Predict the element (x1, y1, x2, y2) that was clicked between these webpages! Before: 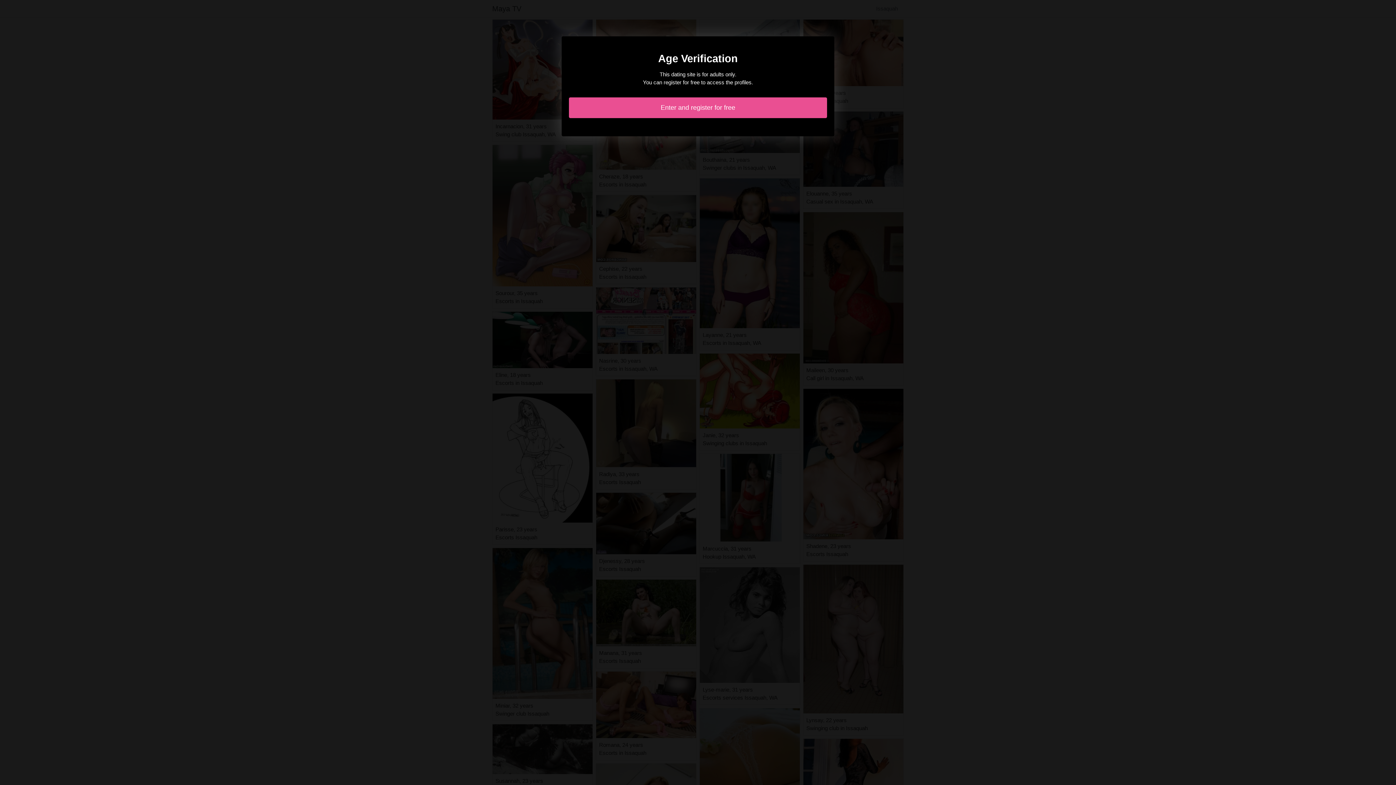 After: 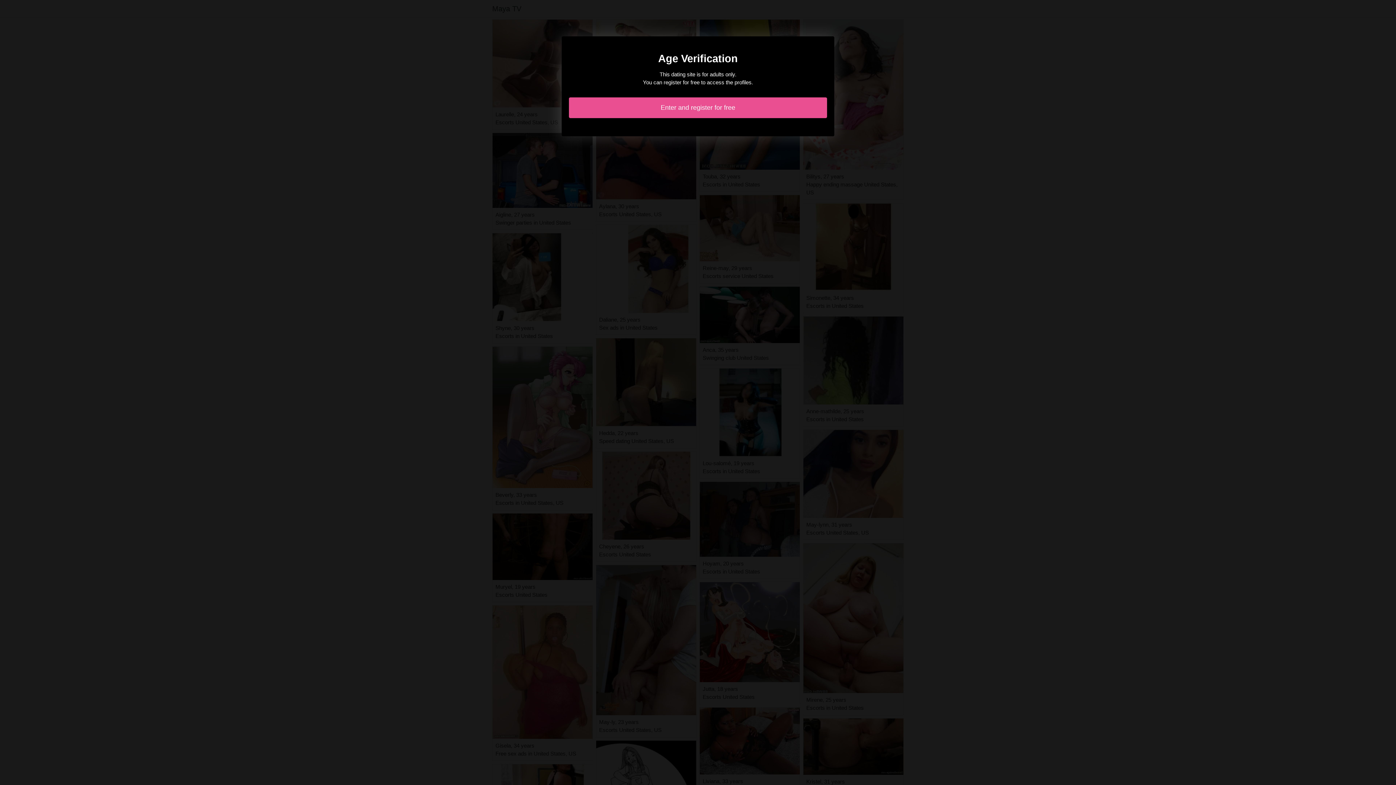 Action: bbox: (569, 97, 827, 118) label: Enter and register for free